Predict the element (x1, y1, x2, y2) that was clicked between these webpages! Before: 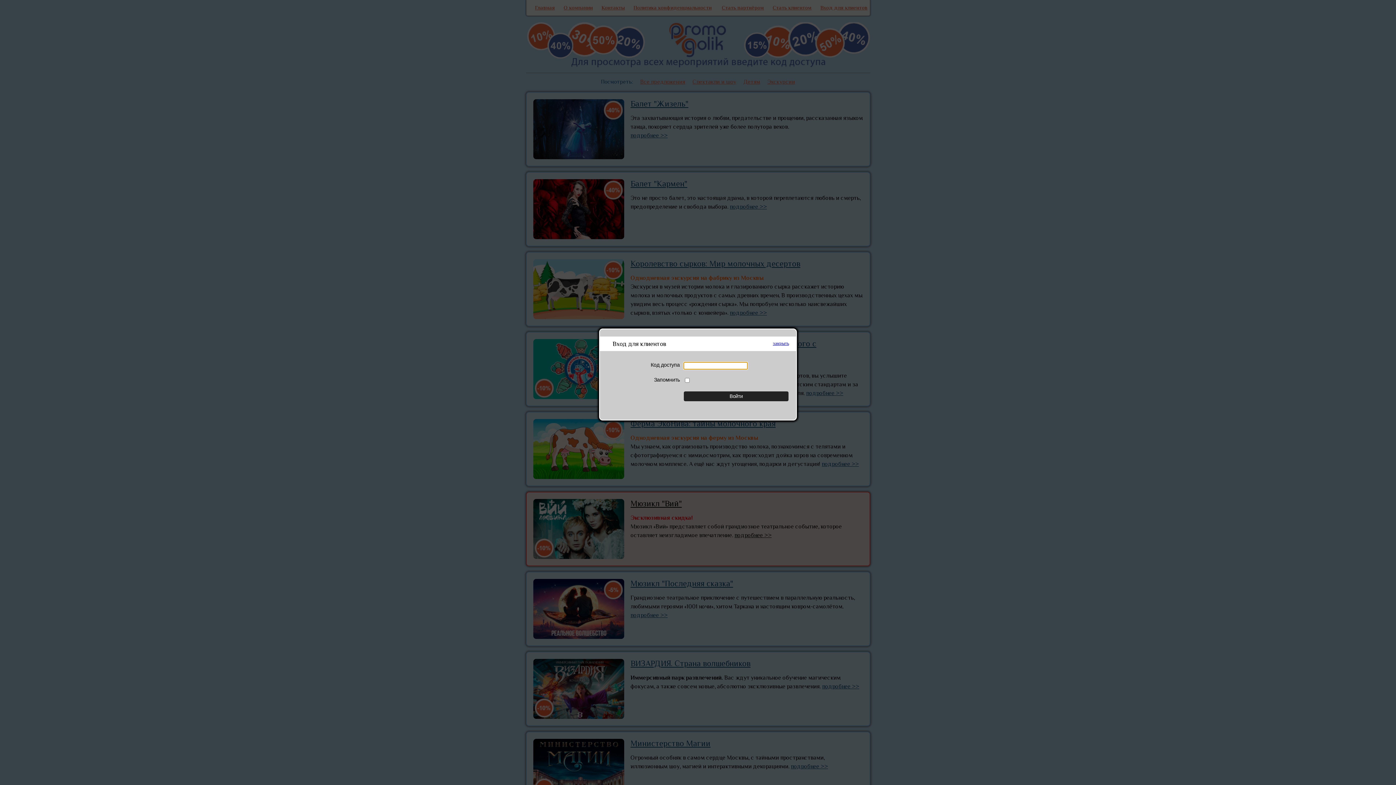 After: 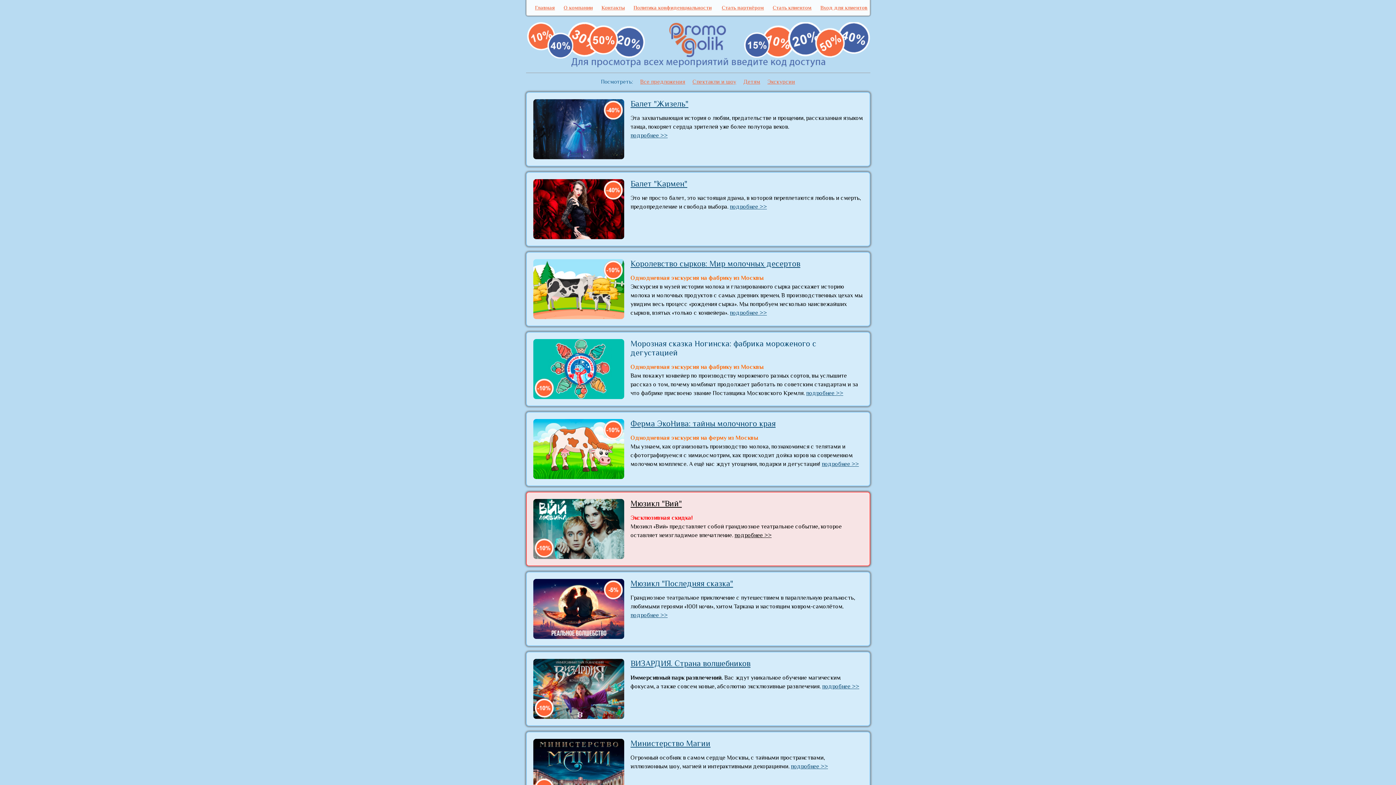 Action: bbox: (773, 340, 789, 347) label: закрыть